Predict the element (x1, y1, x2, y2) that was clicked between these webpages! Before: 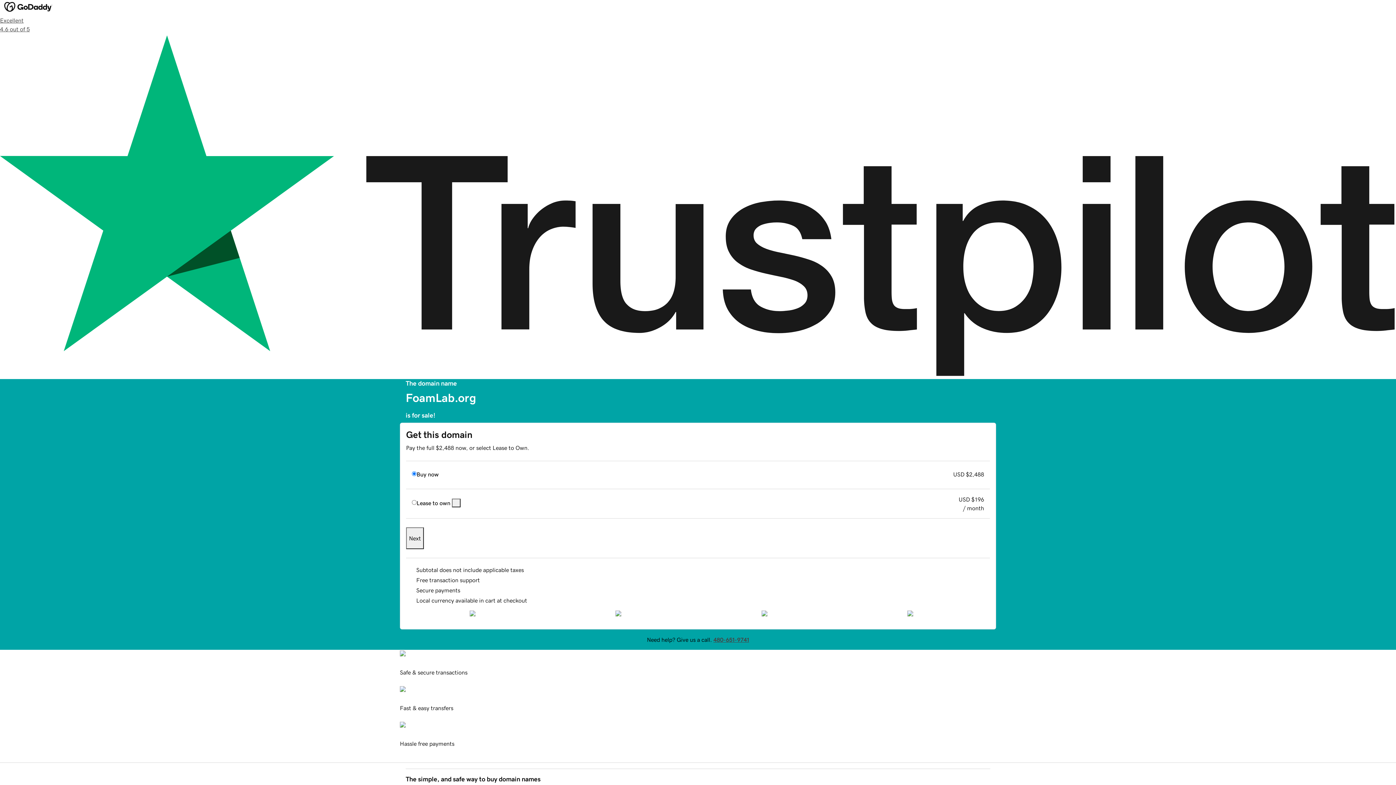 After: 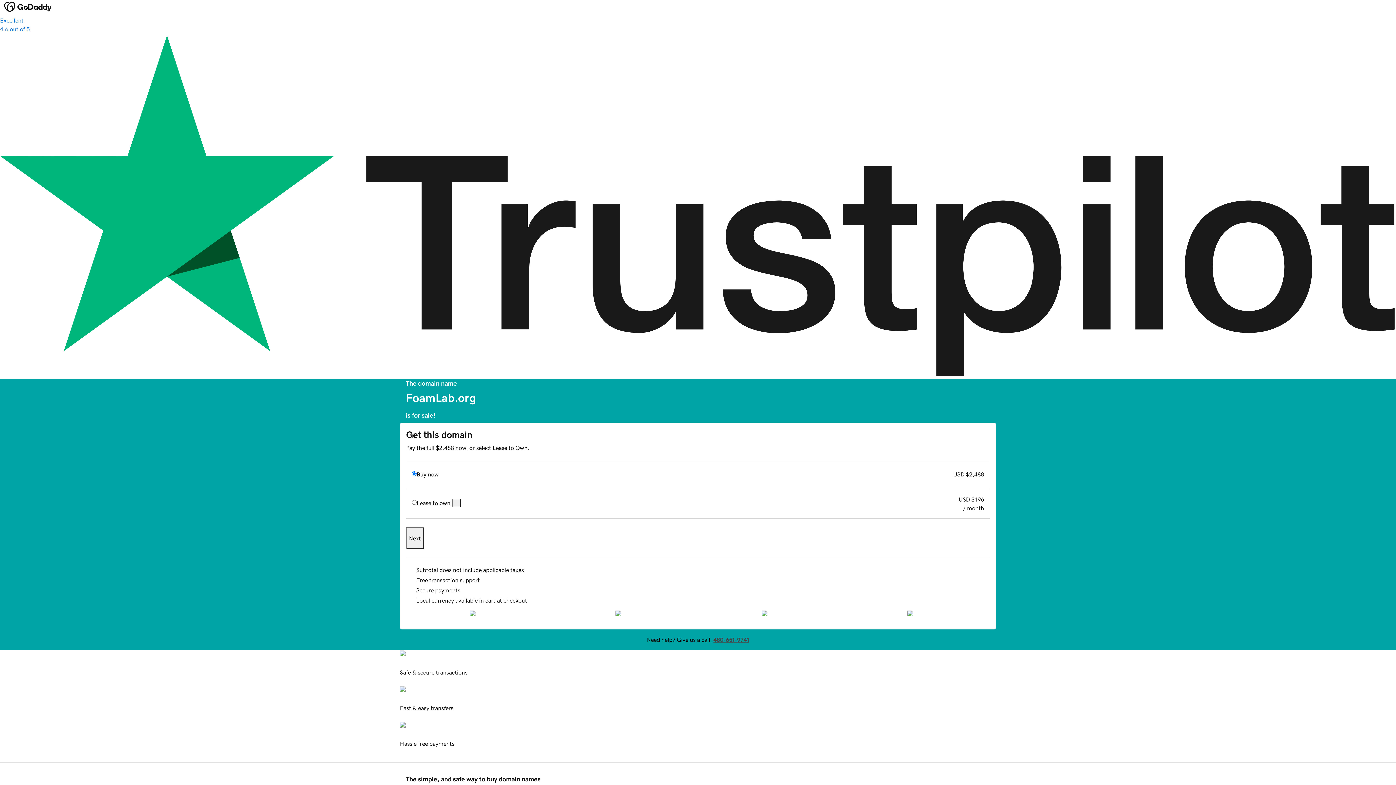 Action: label: Excellent
4.6 out of 5 bbox: (0, 16, 1396, 379)